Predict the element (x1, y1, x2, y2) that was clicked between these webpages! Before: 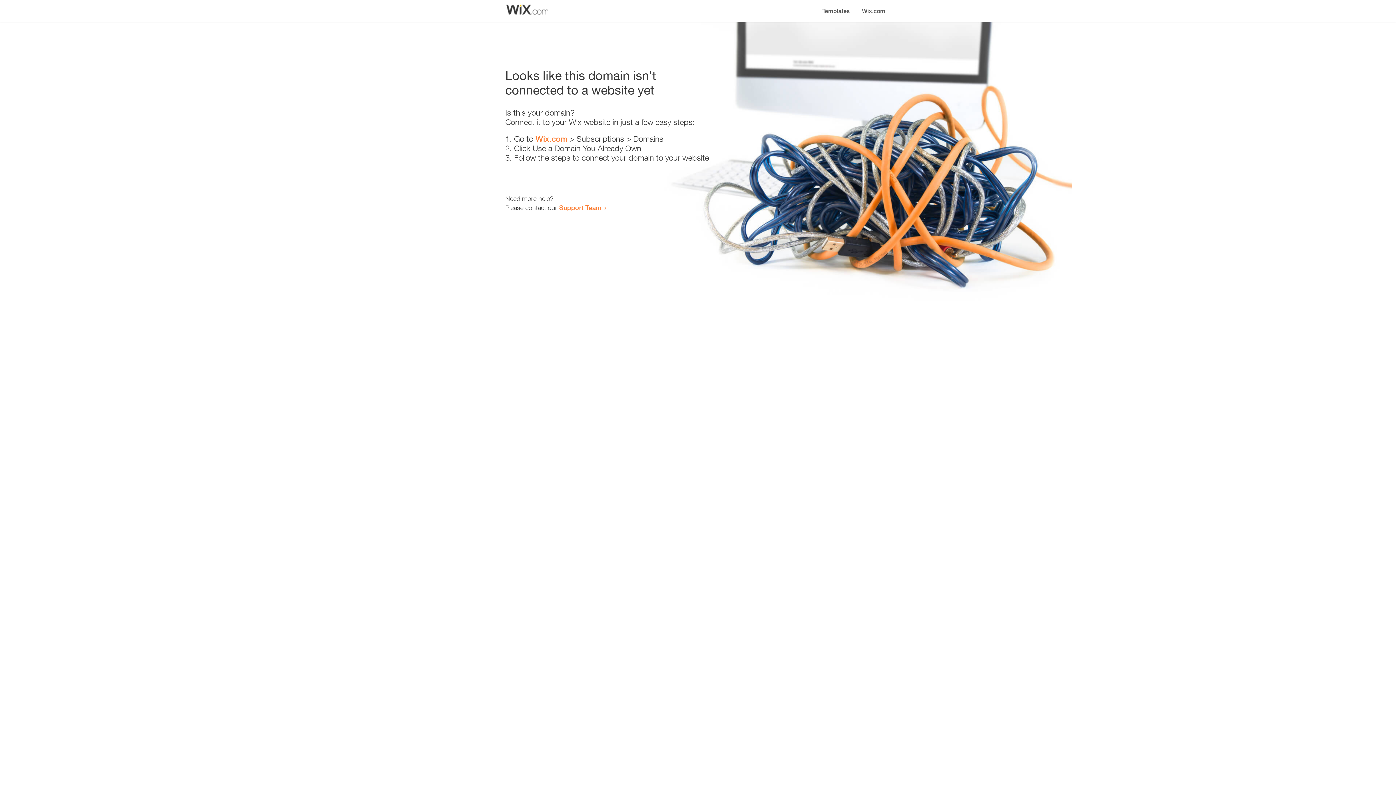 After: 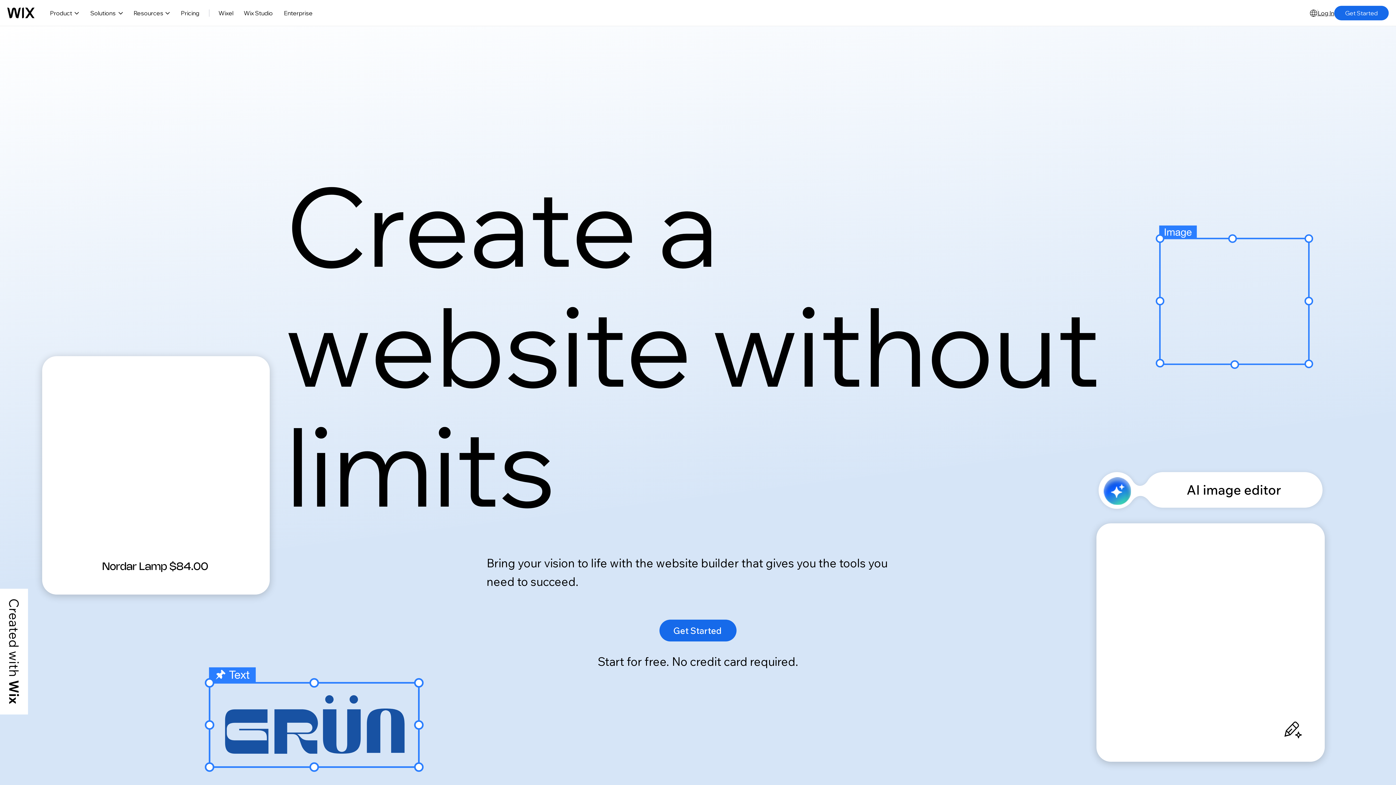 Action: label: Wix.com bbox: (856, 0, 890, 14)